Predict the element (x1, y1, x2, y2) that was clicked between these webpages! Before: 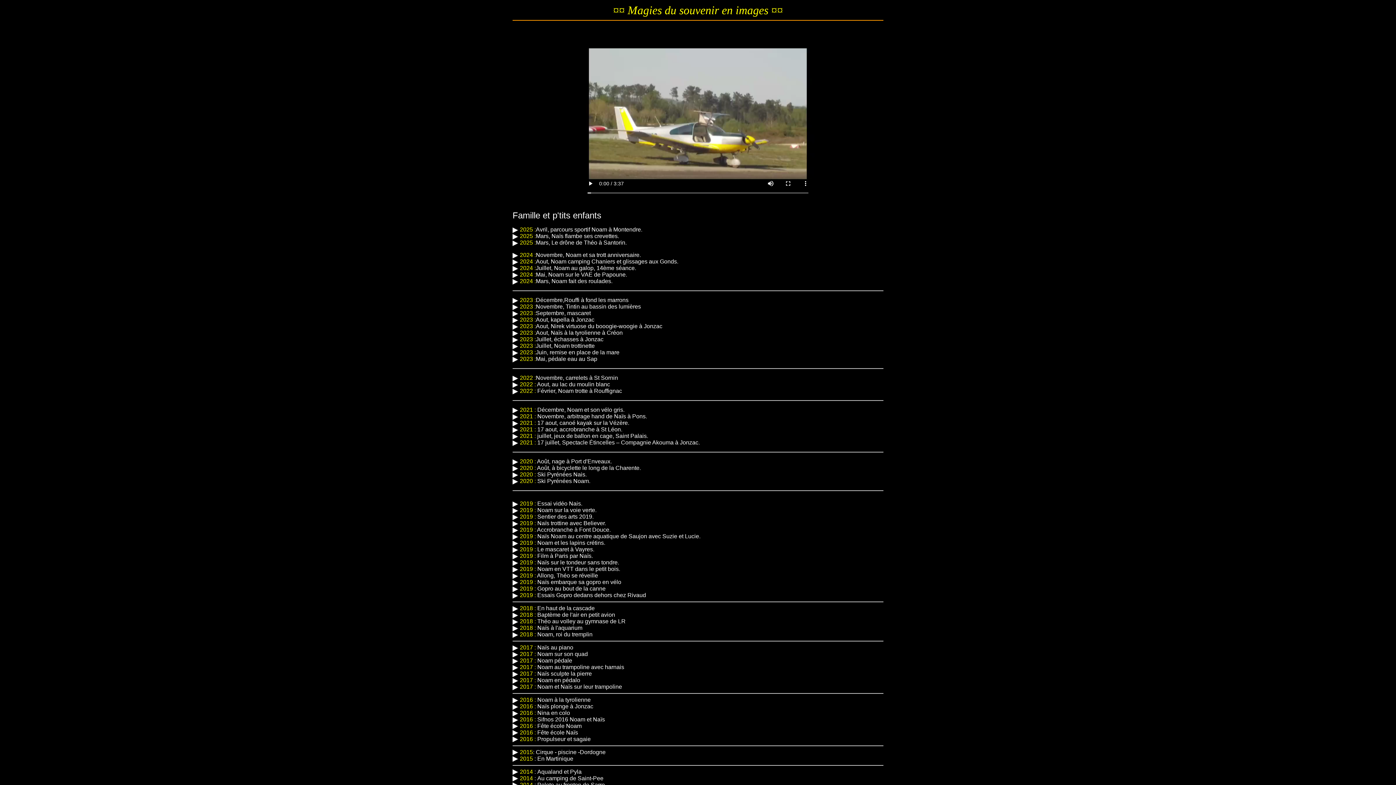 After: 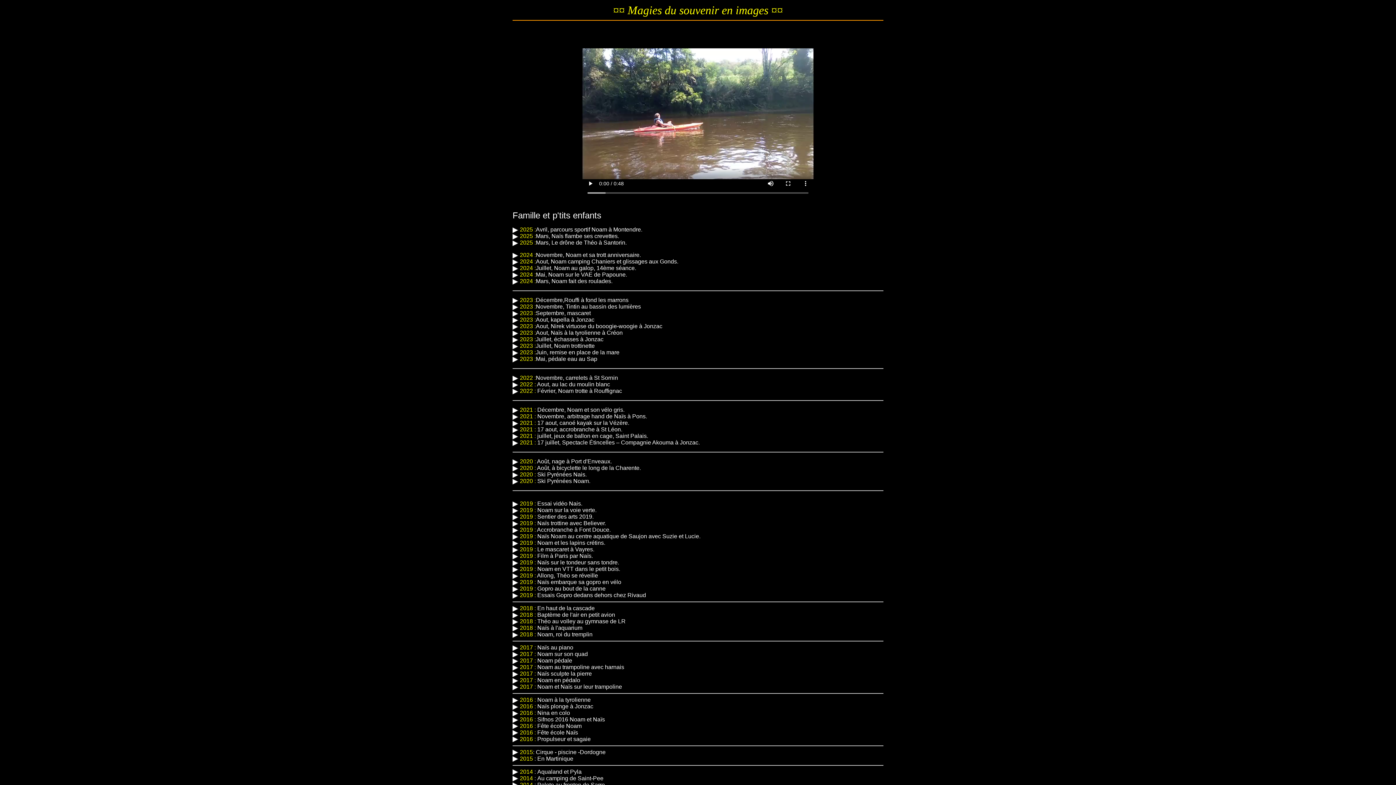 Action: label: 2021 : 17 aout, canoé kayak sur la Vézère. bbox: (520, 420, 629, 426)